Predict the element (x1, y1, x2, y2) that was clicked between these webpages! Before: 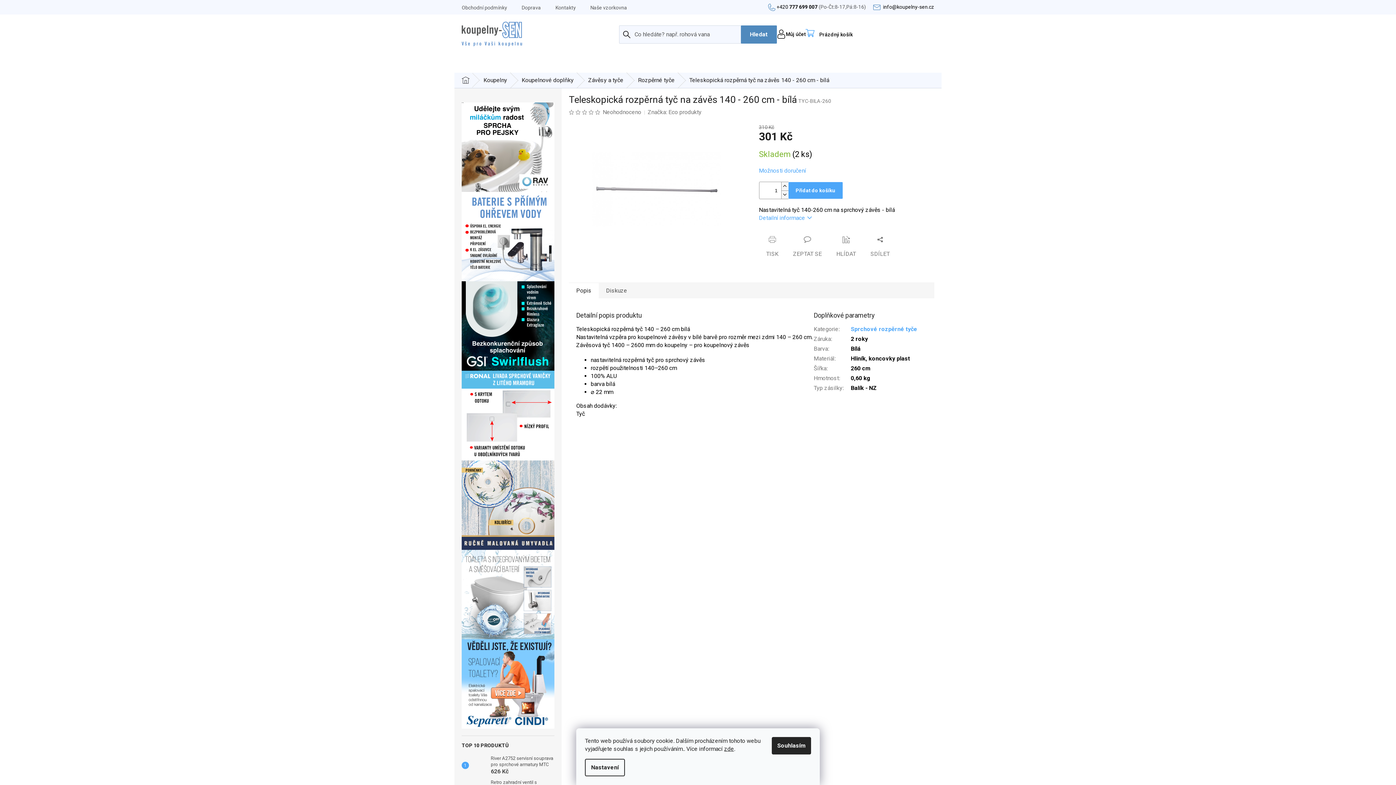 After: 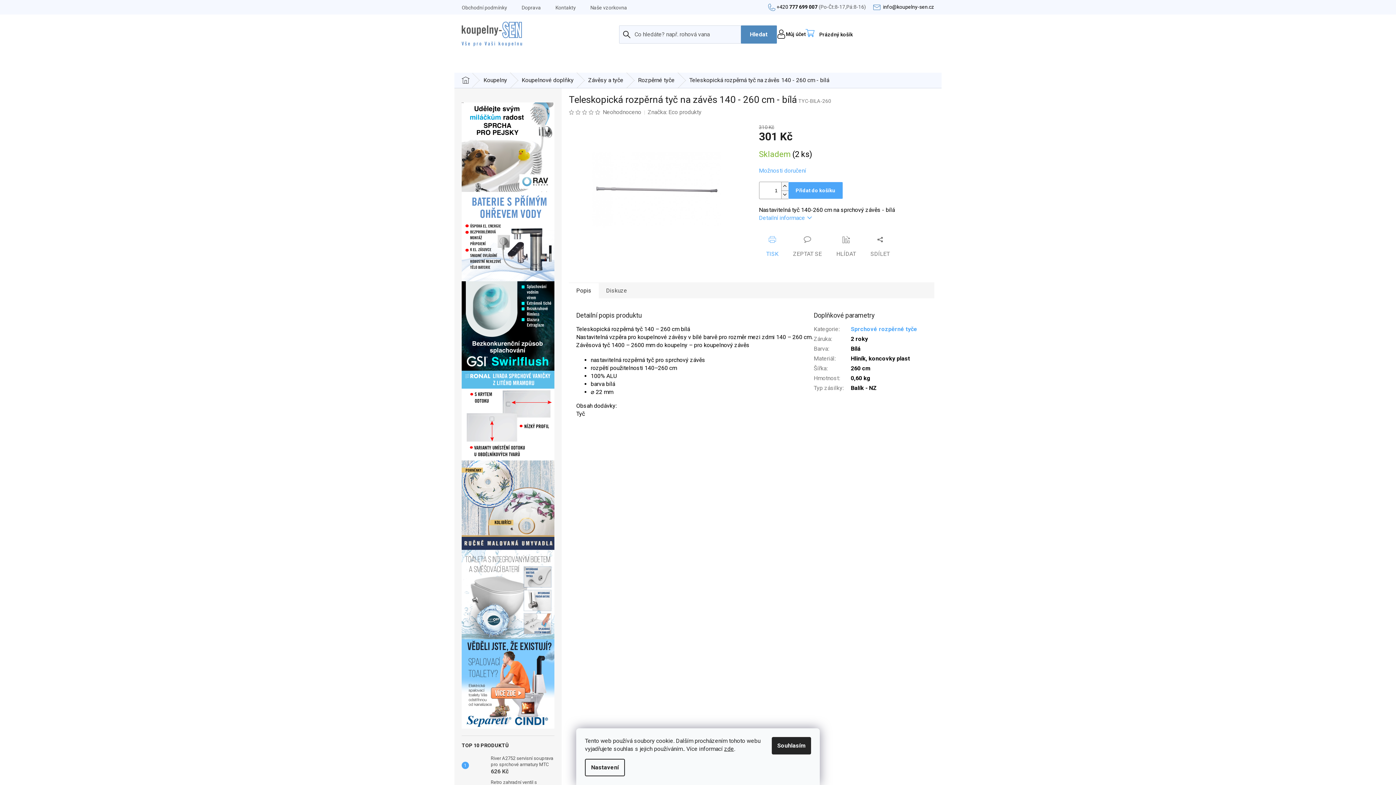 Action: bbox: (759, 236, 786, 258) label: TISK